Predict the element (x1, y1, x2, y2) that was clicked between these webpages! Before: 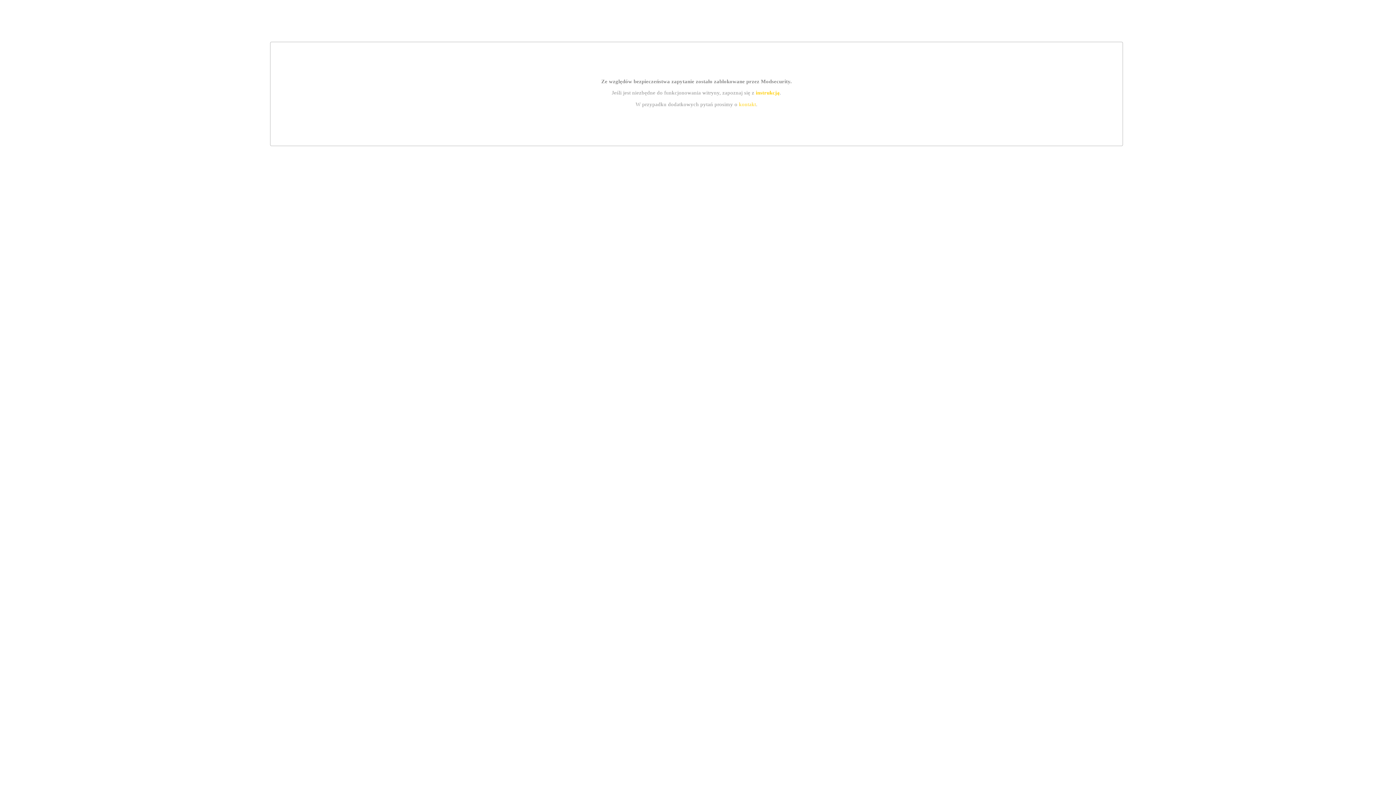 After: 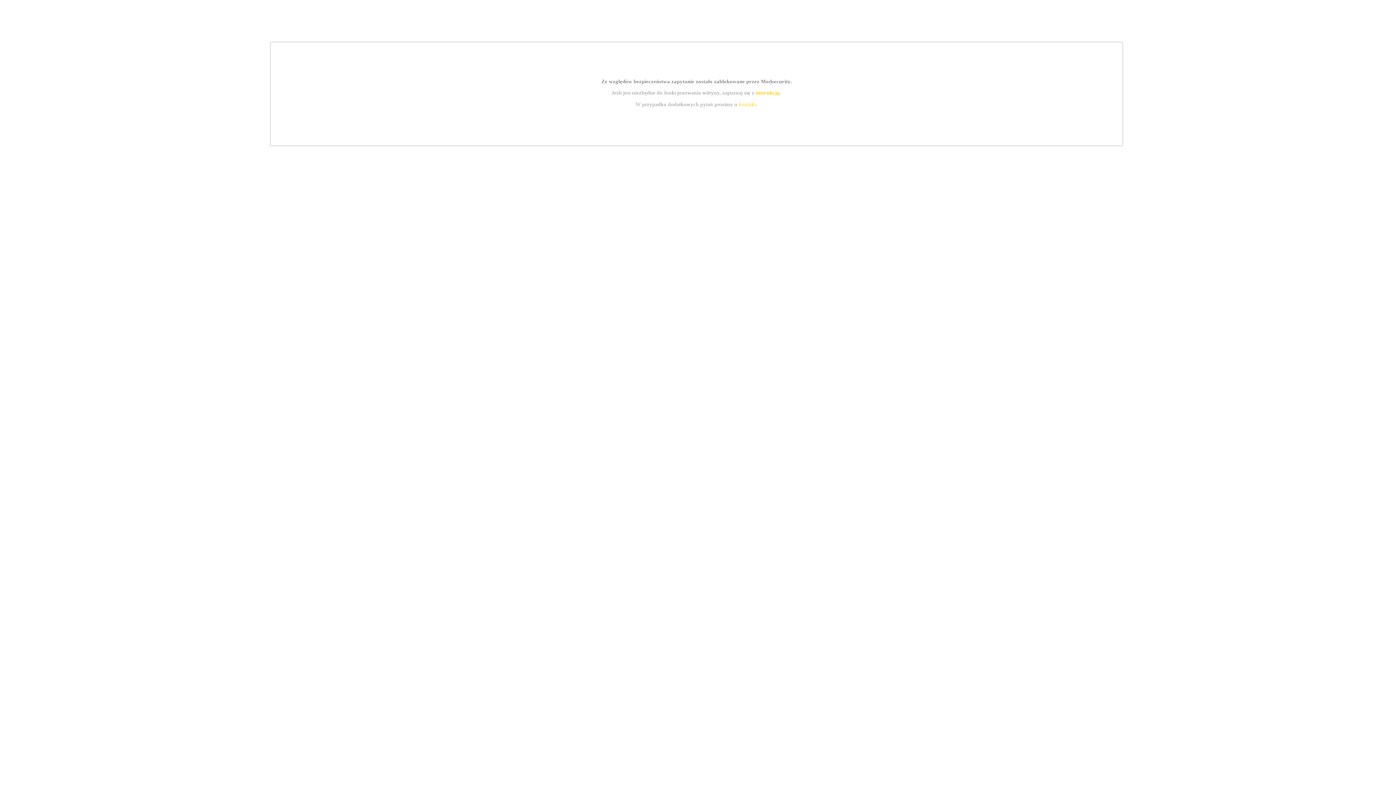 Action: bbox: (739, 101, 756, 107) label: kontakt